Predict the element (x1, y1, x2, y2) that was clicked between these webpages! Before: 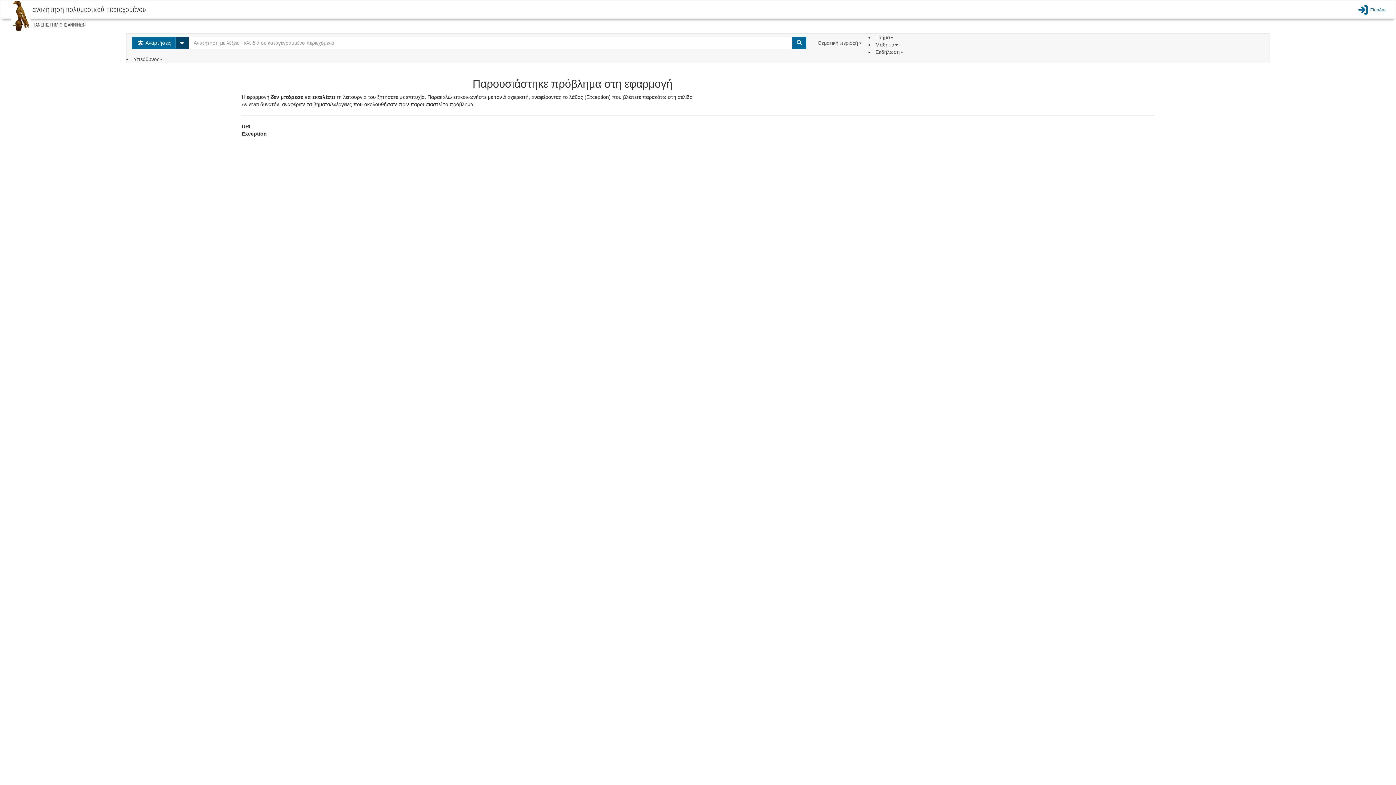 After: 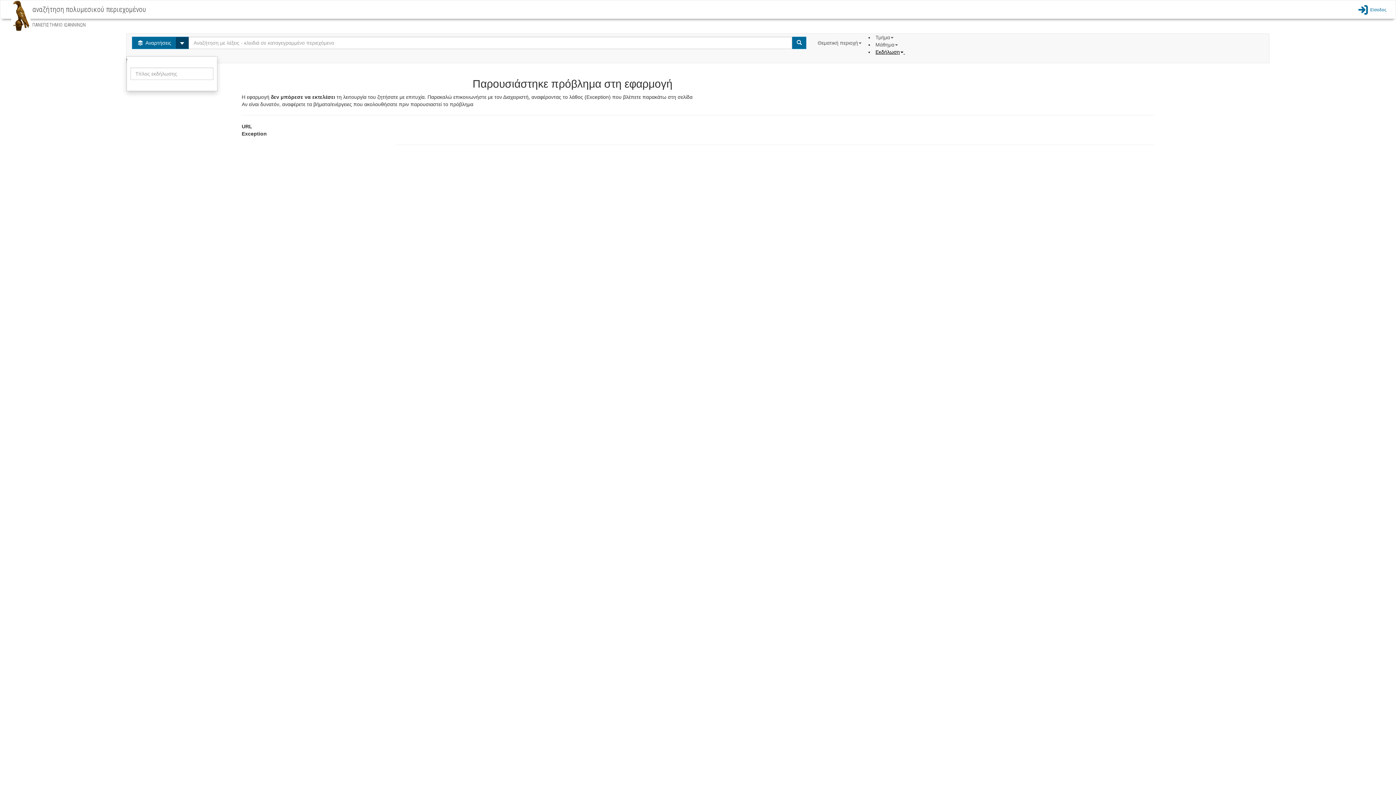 Action: bbox: (875, 49, 905, 54) label: Εκδήλωση 